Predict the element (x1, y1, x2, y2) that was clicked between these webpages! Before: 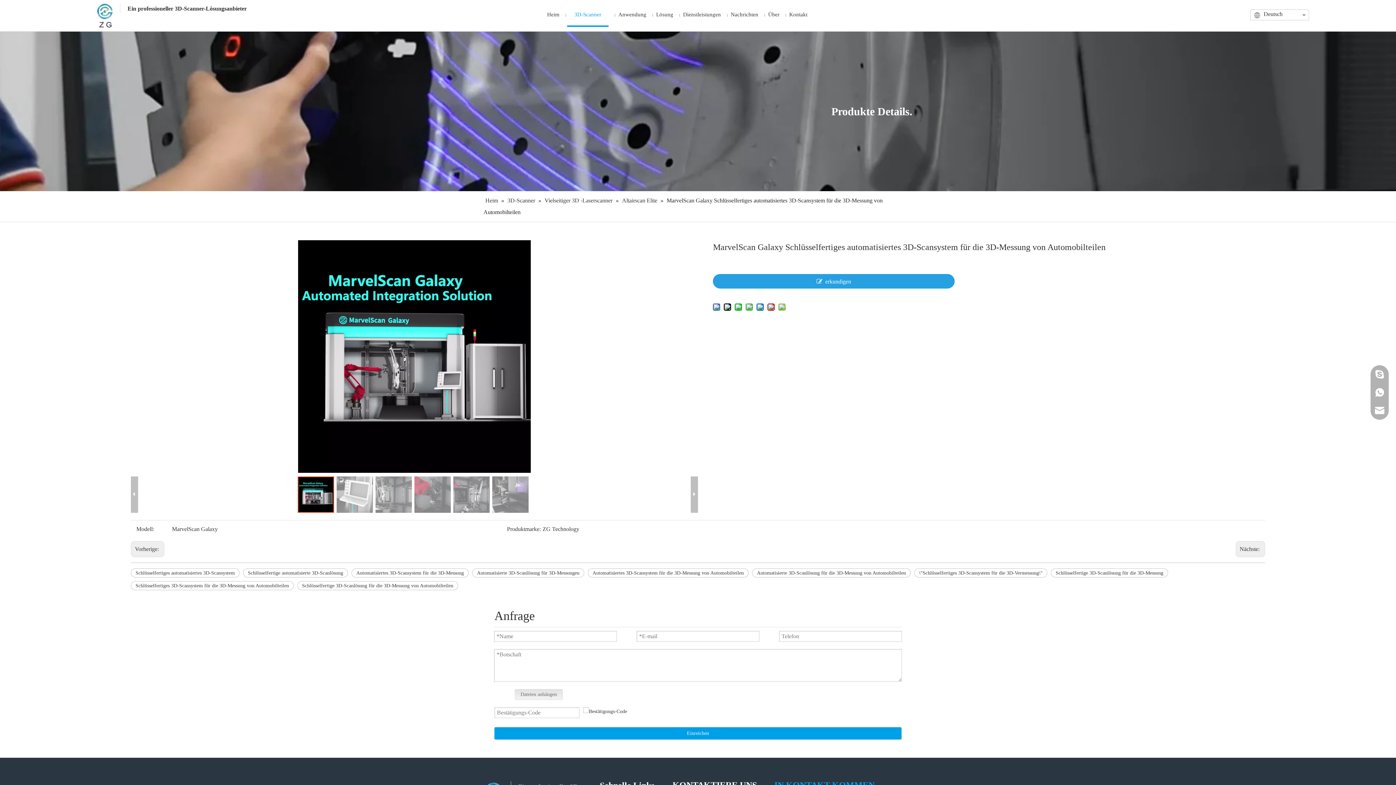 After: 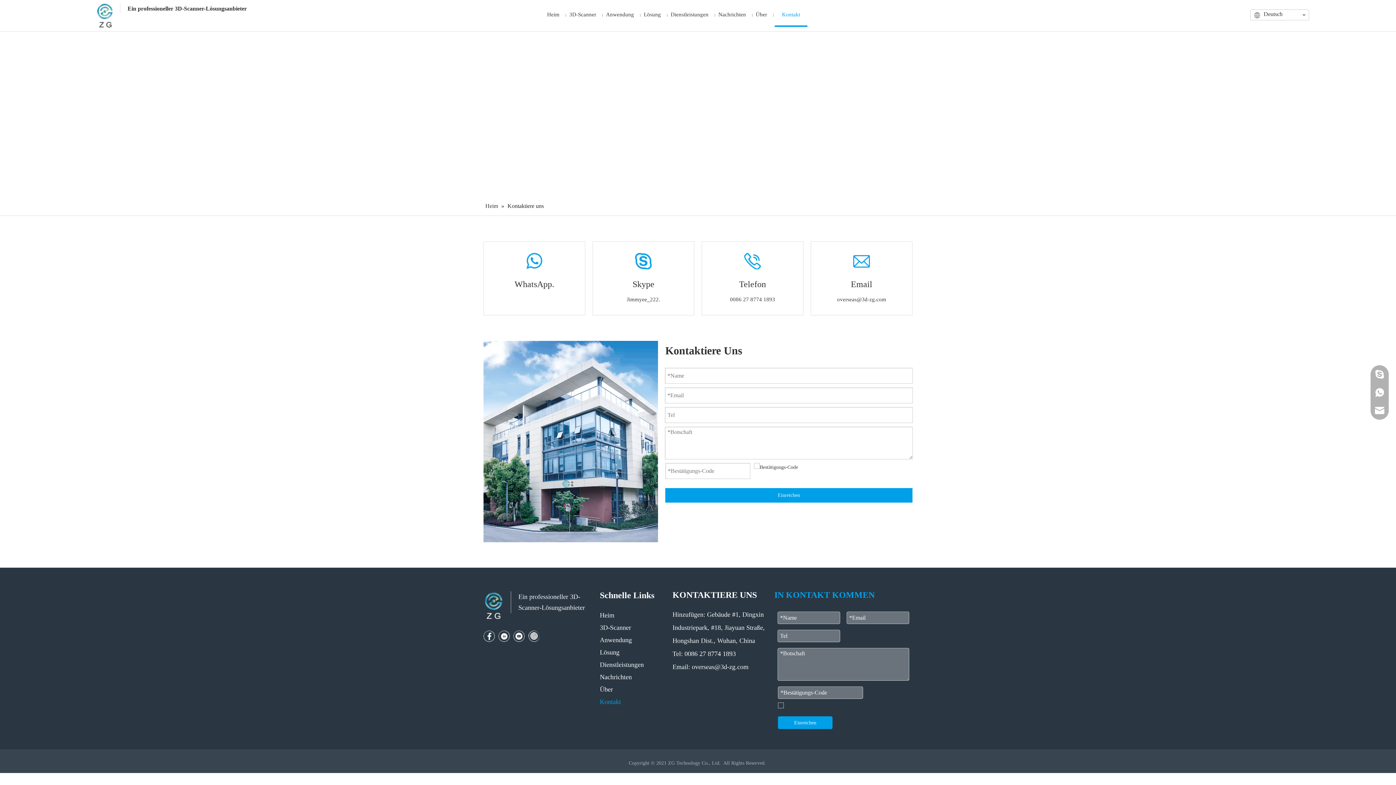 Action: label: Kontakt bbox: (787, 3, 807, 26)